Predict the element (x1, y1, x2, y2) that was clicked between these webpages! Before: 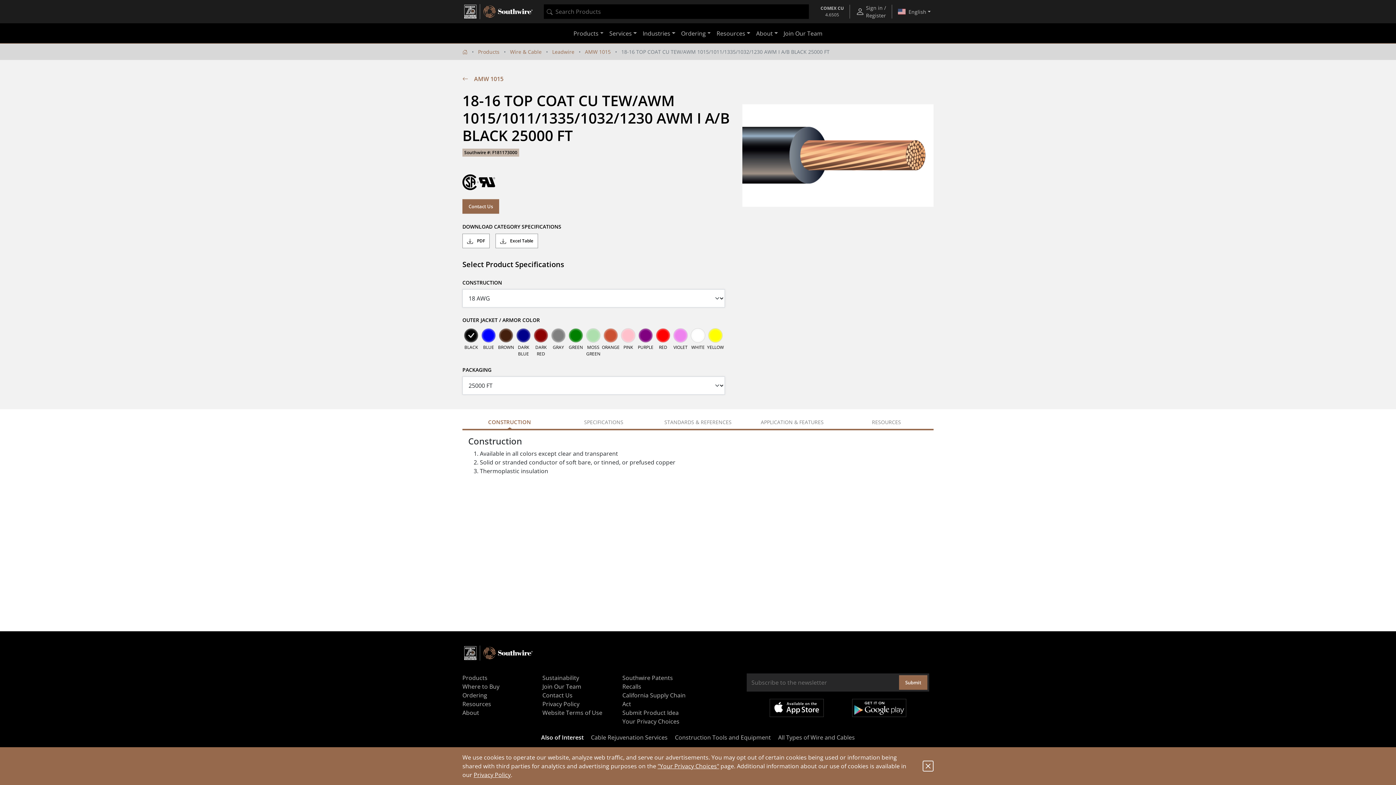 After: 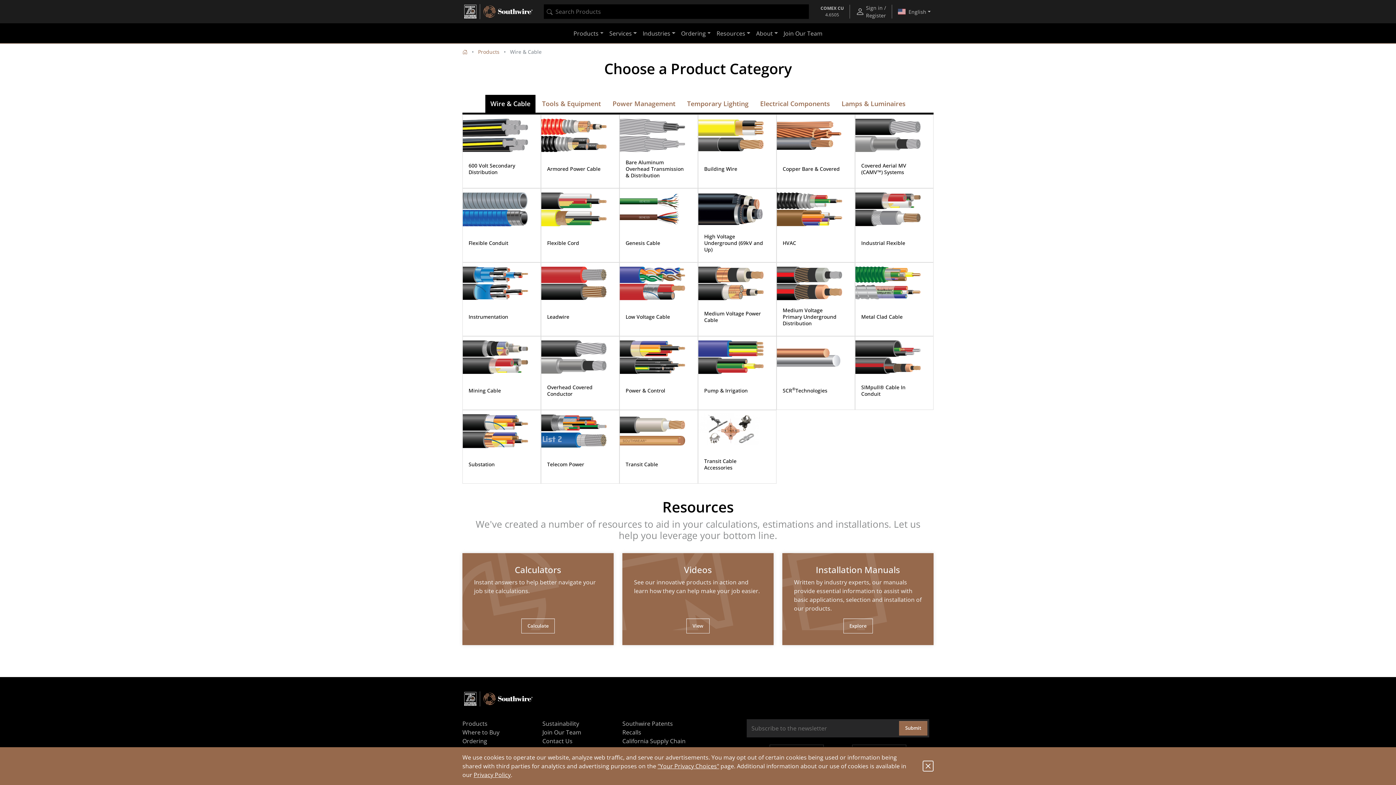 Action: label: All Types of Wire and Cables bbox: (778, 733, 855, 741)